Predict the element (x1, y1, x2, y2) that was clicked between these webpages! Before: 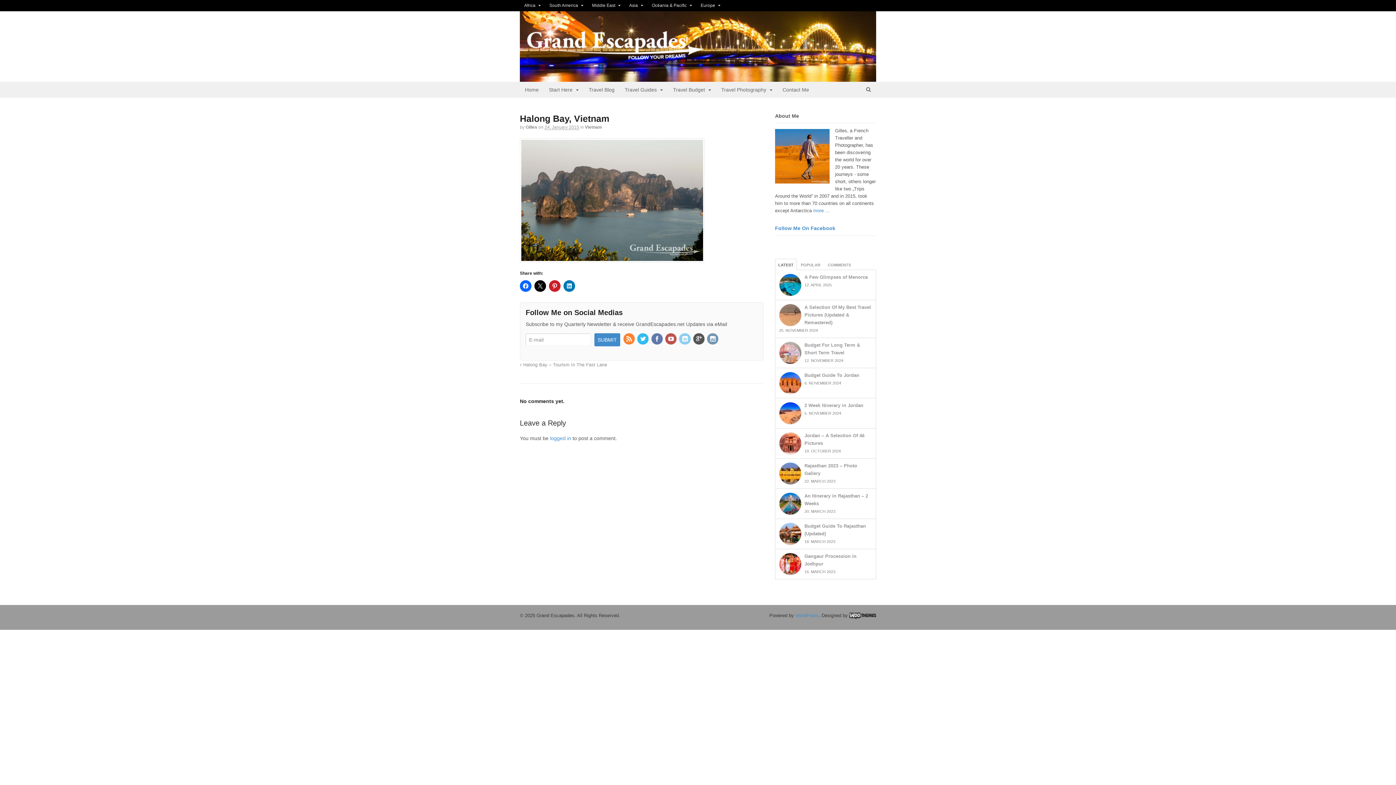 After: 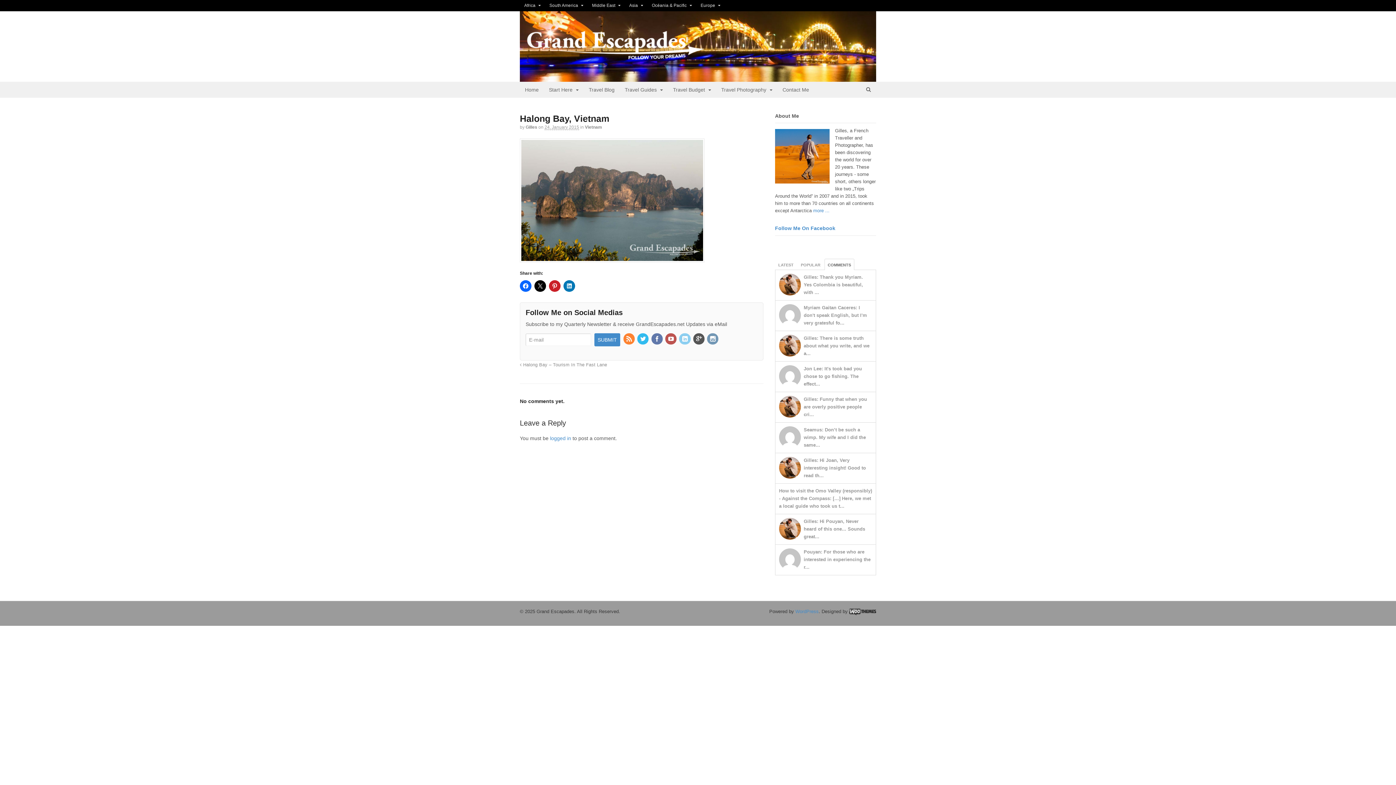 Action: label: COMMENTS bbox: (824, 258, 854, 270)